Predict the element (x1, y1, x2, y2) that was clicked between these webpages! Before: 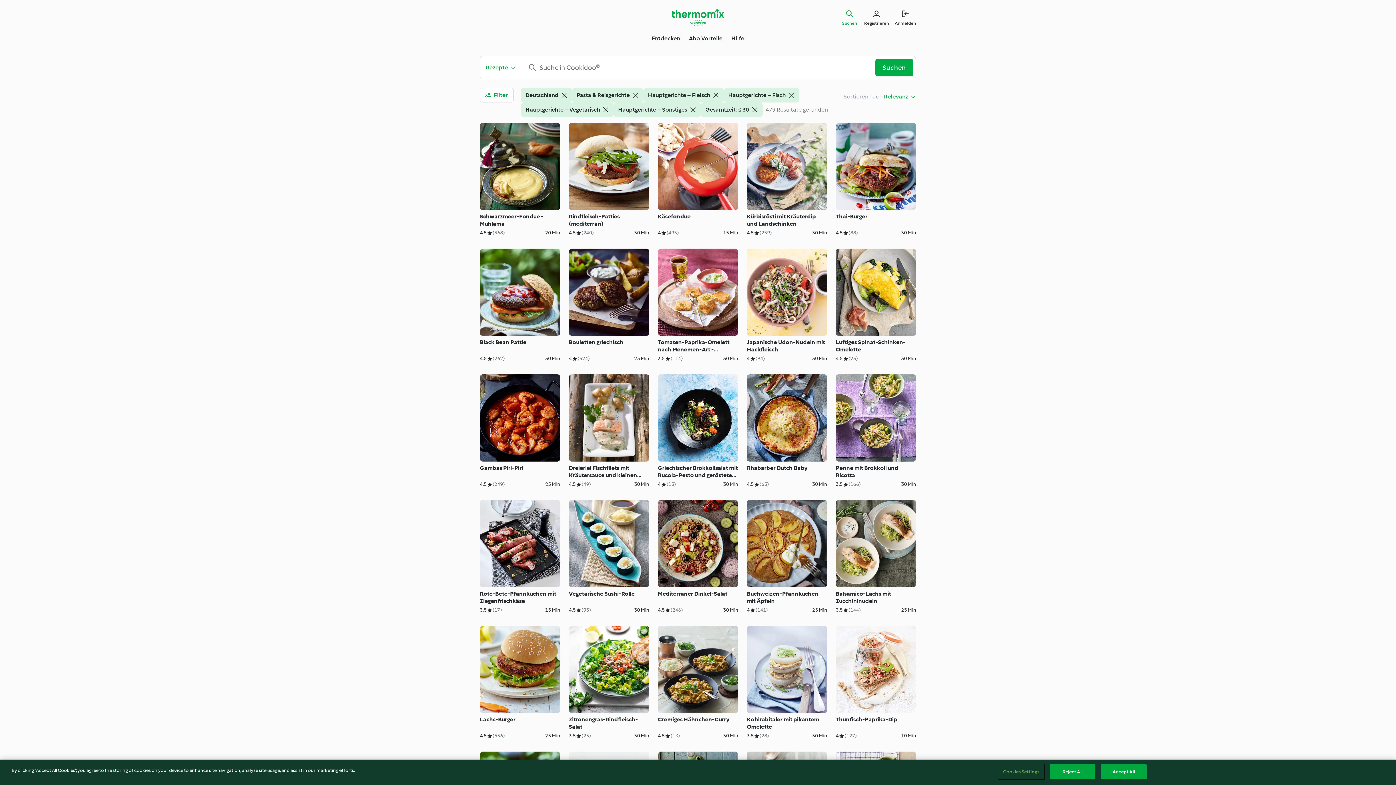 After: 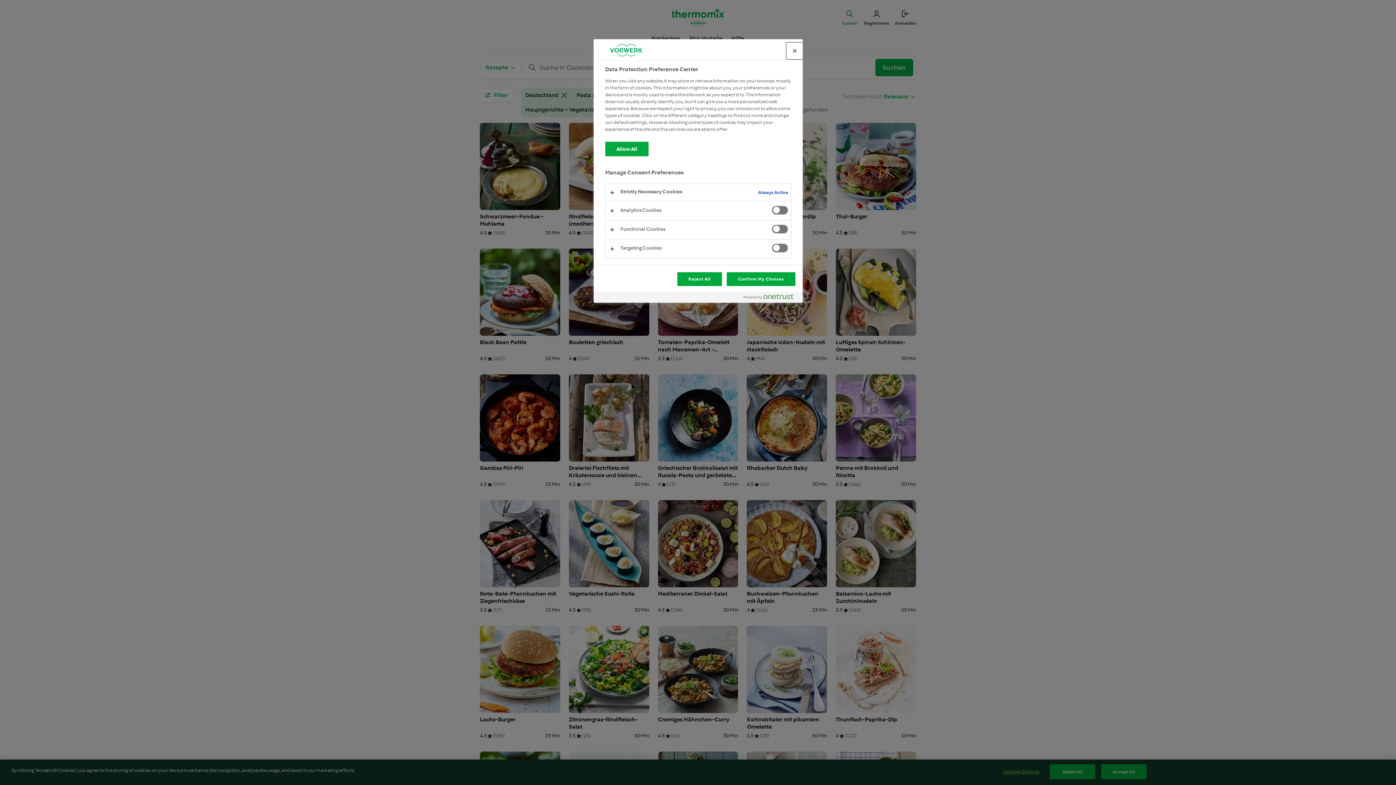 Action: bbox: (998, 765, 1044, 779) label: Cookies Settings